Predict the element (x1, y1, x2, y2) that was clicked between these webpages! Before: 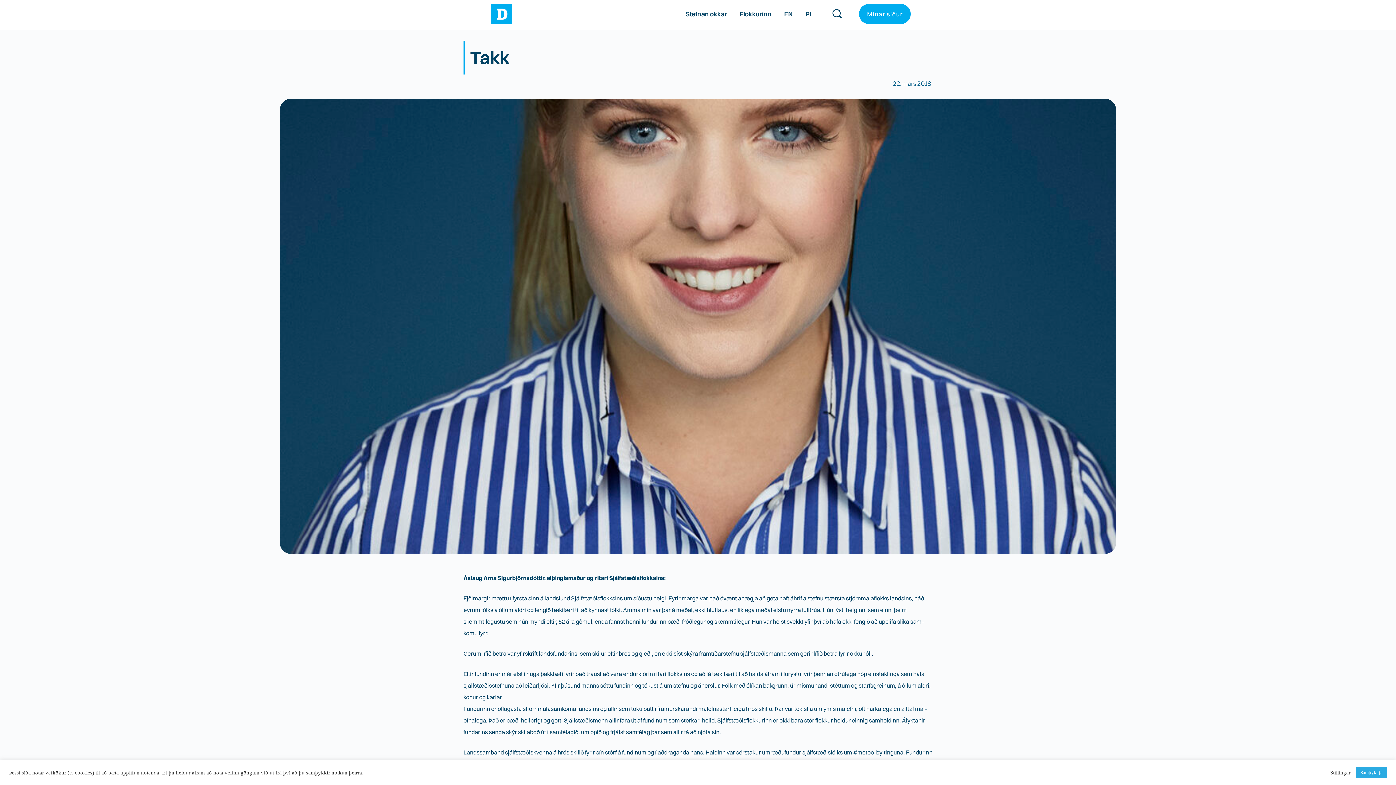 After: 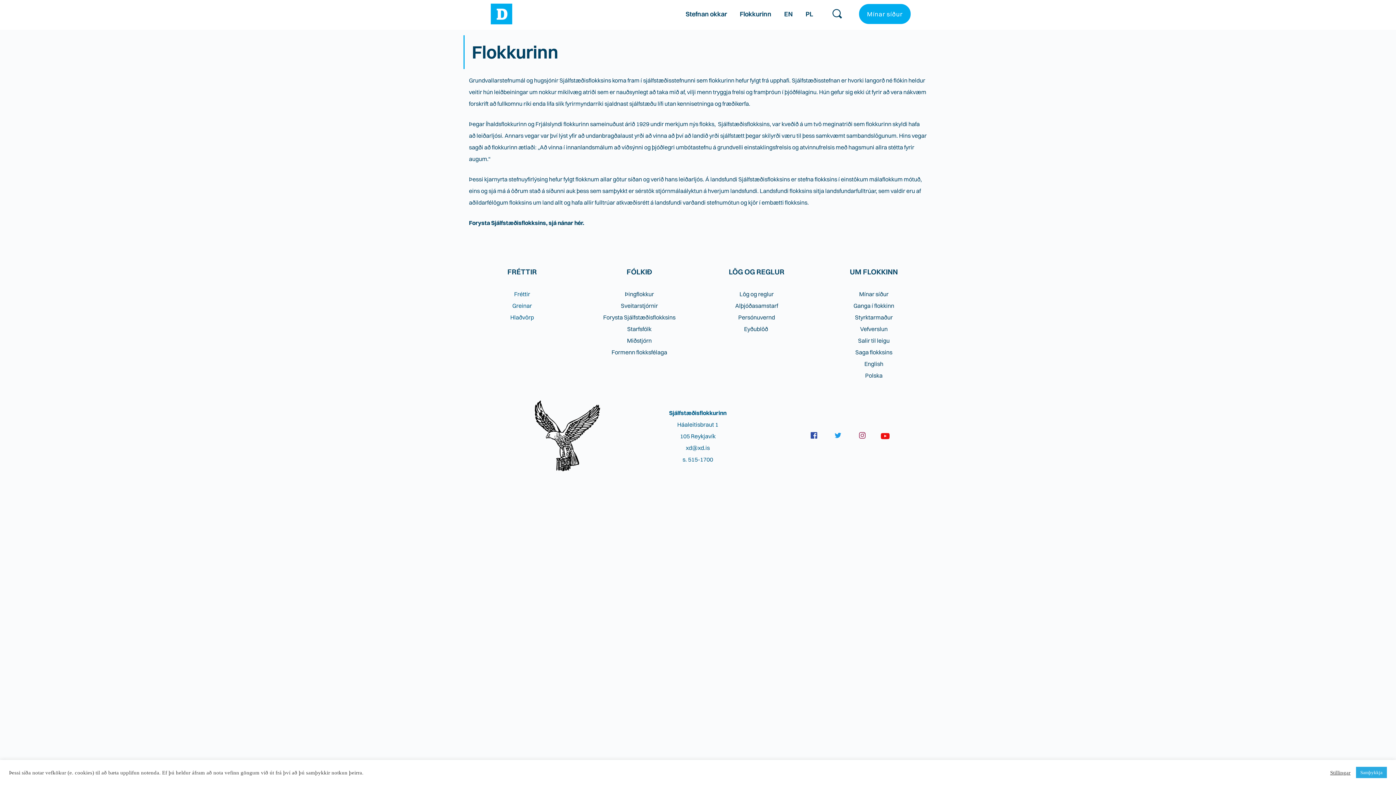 Action: bbox: (738, 9, 773, 18) label: Flokkurinn